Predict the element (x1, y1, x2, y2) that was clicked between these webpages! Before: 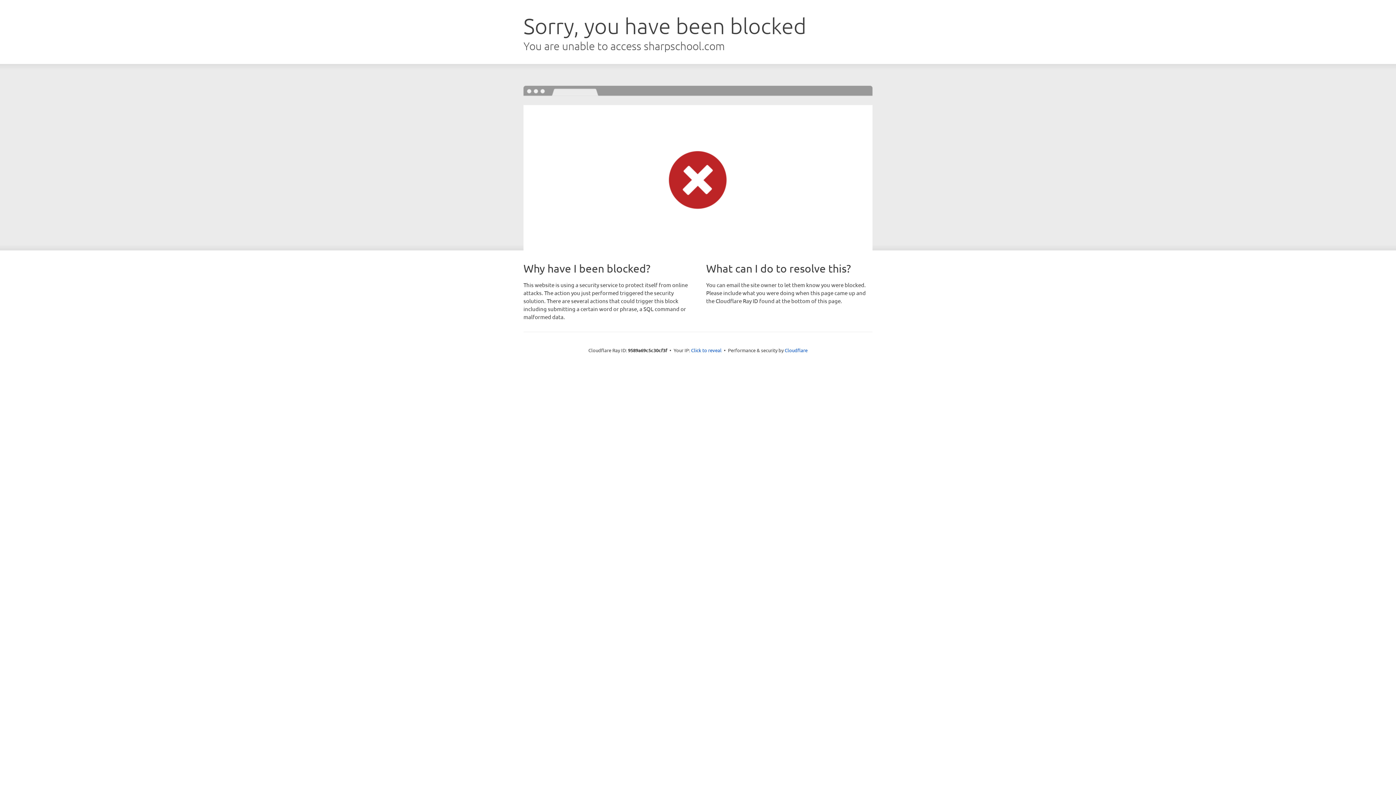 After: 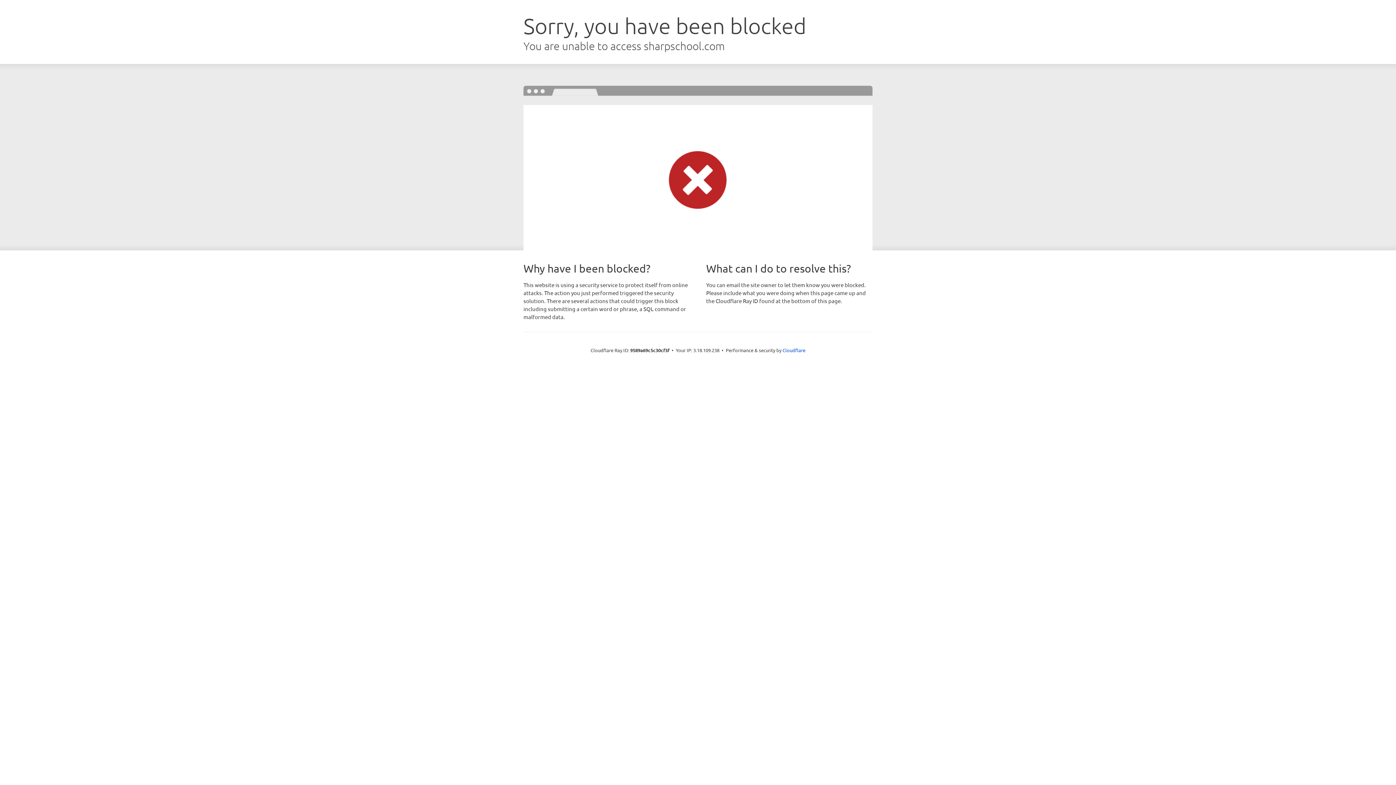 Action: label: Click to reveal bbox: (691, 346, 721, 353)